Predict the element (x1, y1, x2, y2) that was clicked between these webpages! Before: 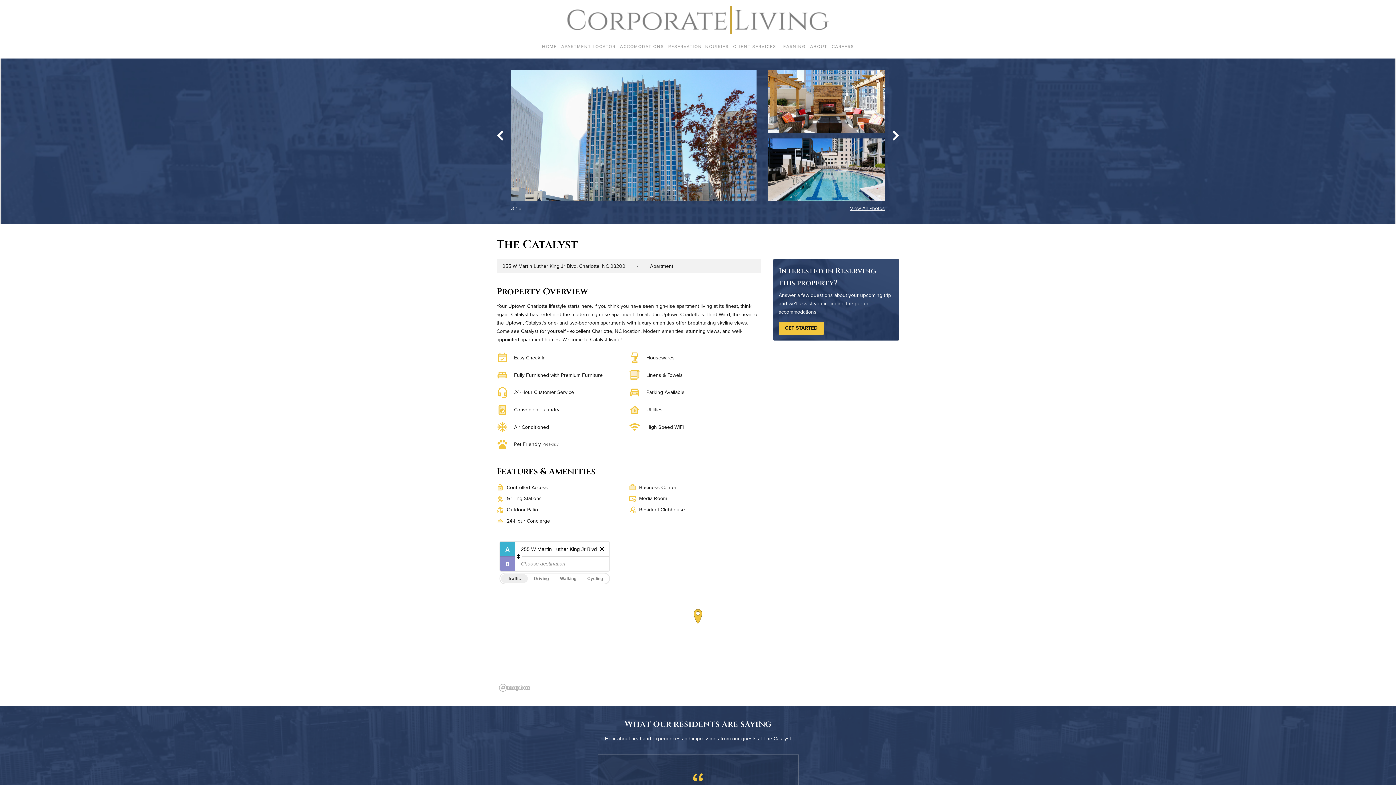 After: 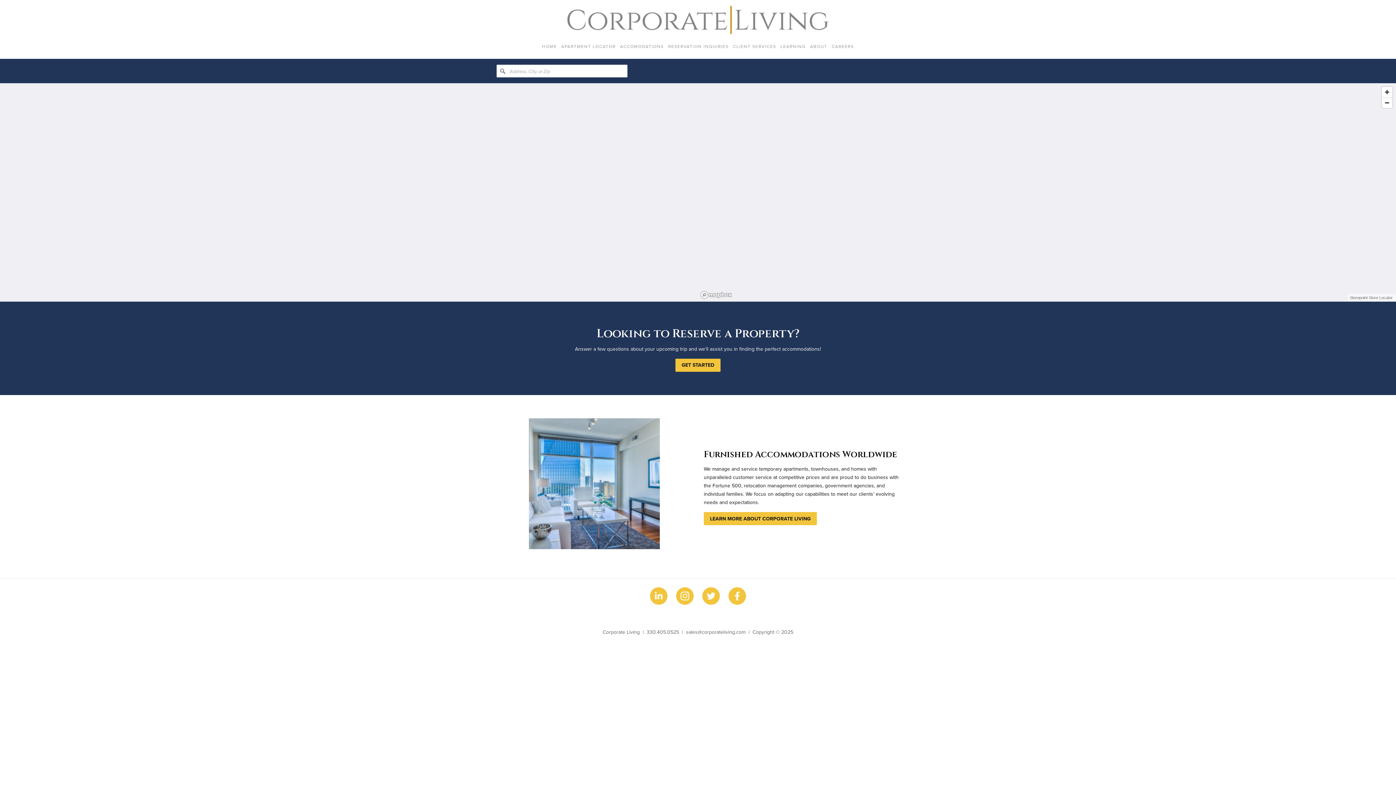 Action: bbox: (544, 5, 852, 34)